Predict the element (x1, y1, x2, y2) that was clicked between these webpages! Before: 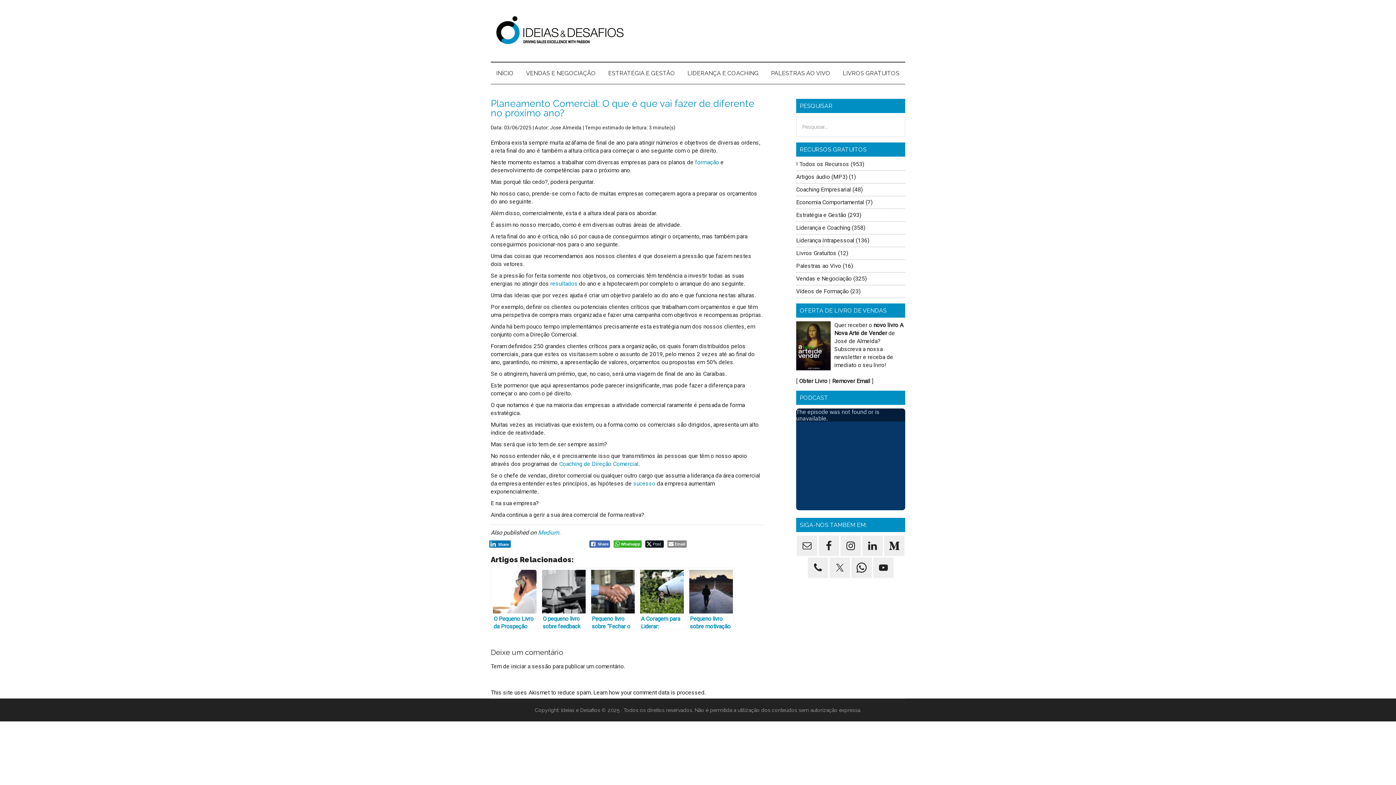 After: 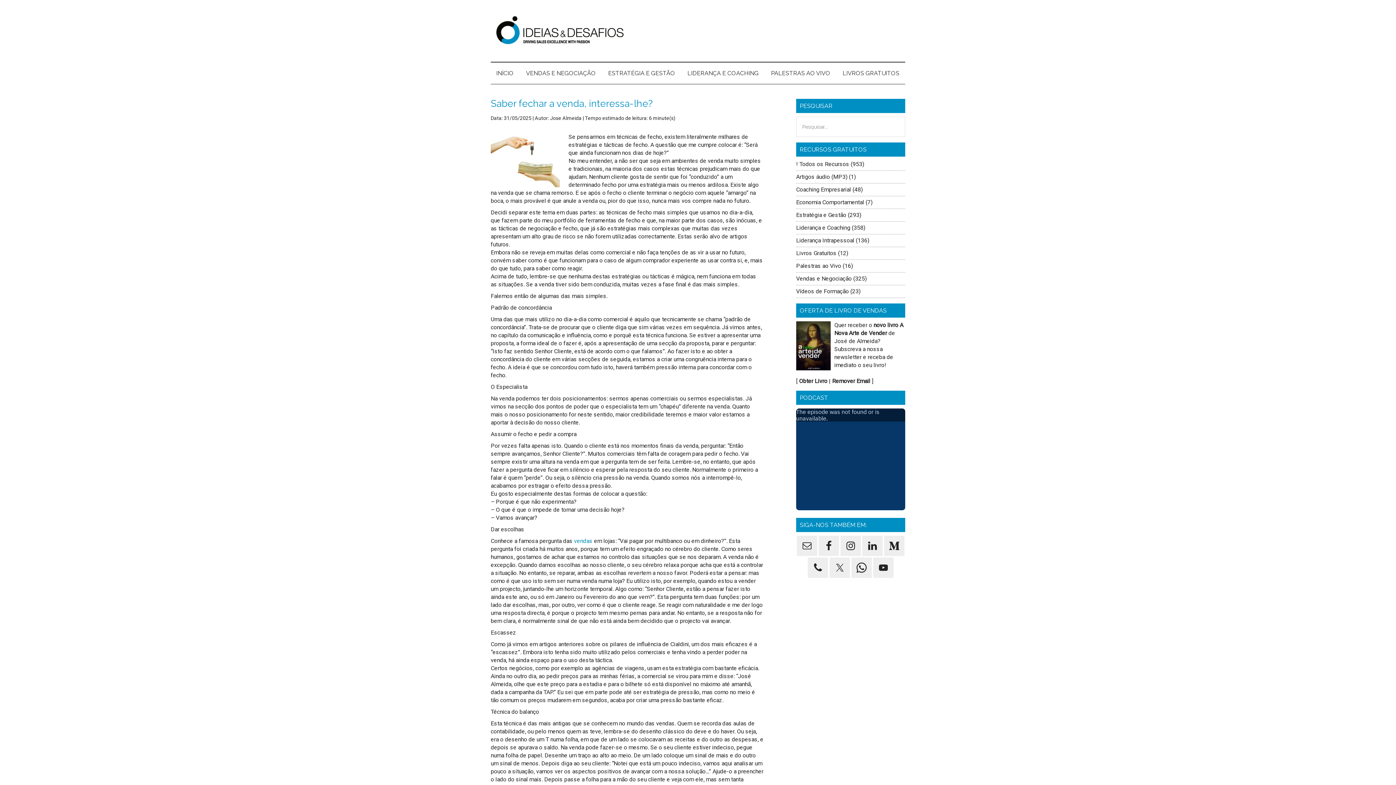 Action: label: resultados bbox: (550, 280, 577, 287)